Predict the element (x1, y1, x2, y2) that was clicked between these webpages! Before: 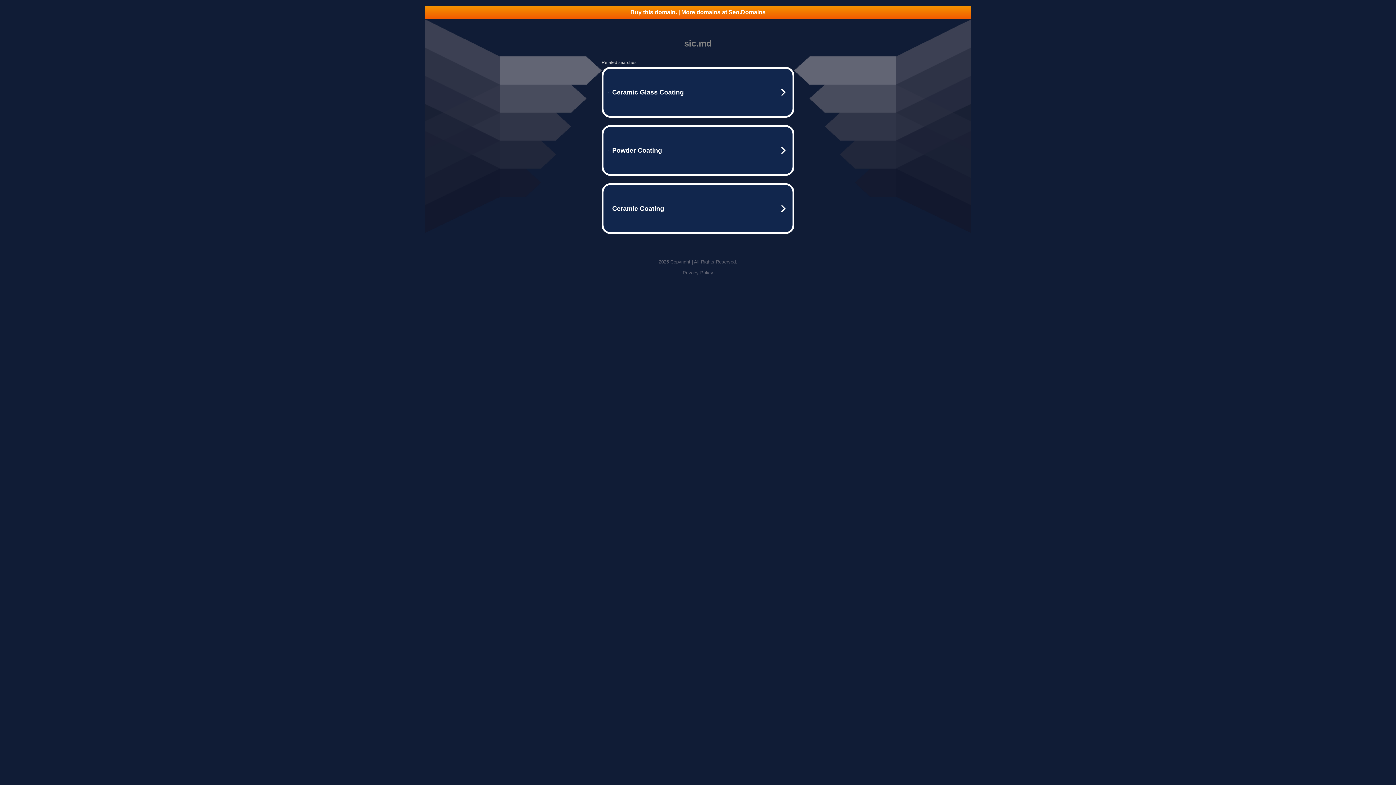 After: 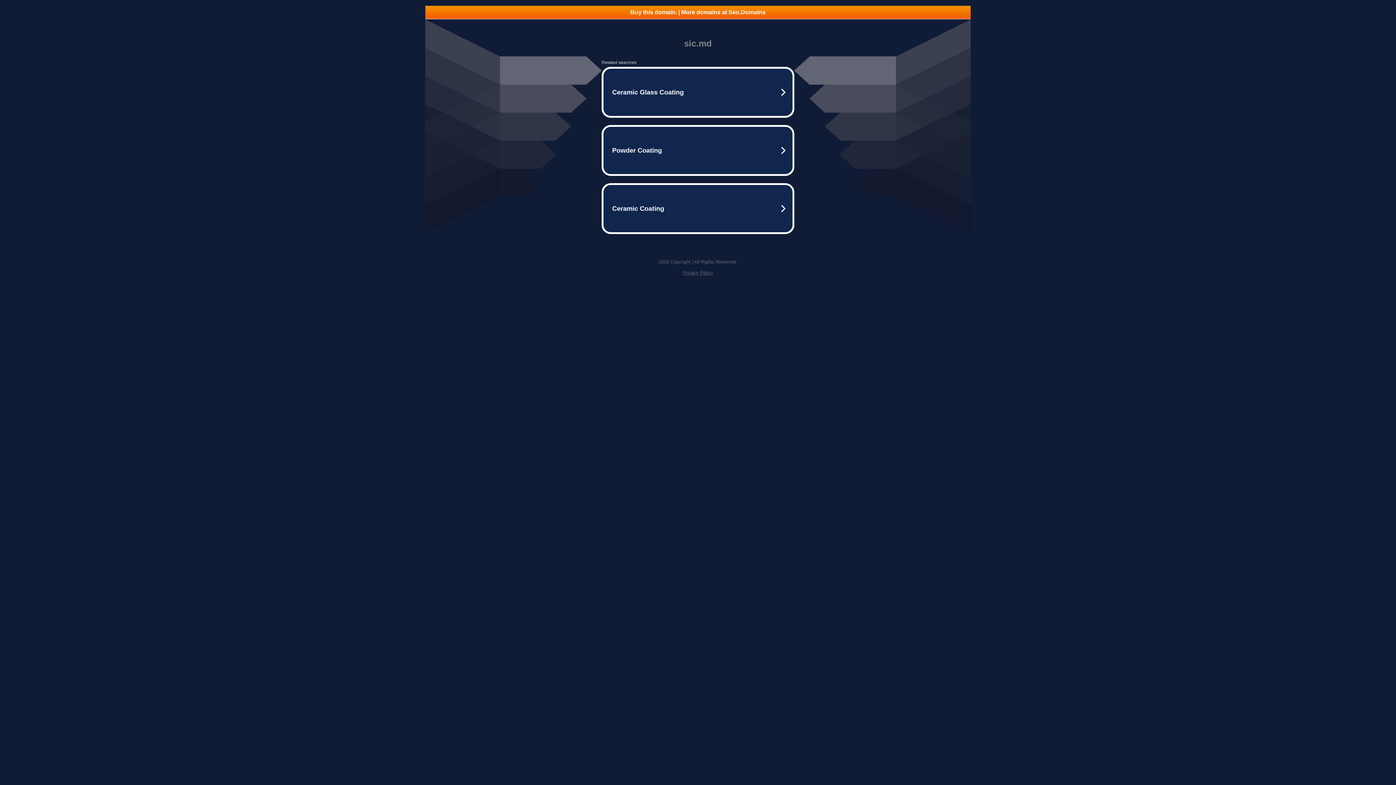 Action: label: Buy this domain. | More domains at Seo.Domains bbox: (425, 5, 970, 18)